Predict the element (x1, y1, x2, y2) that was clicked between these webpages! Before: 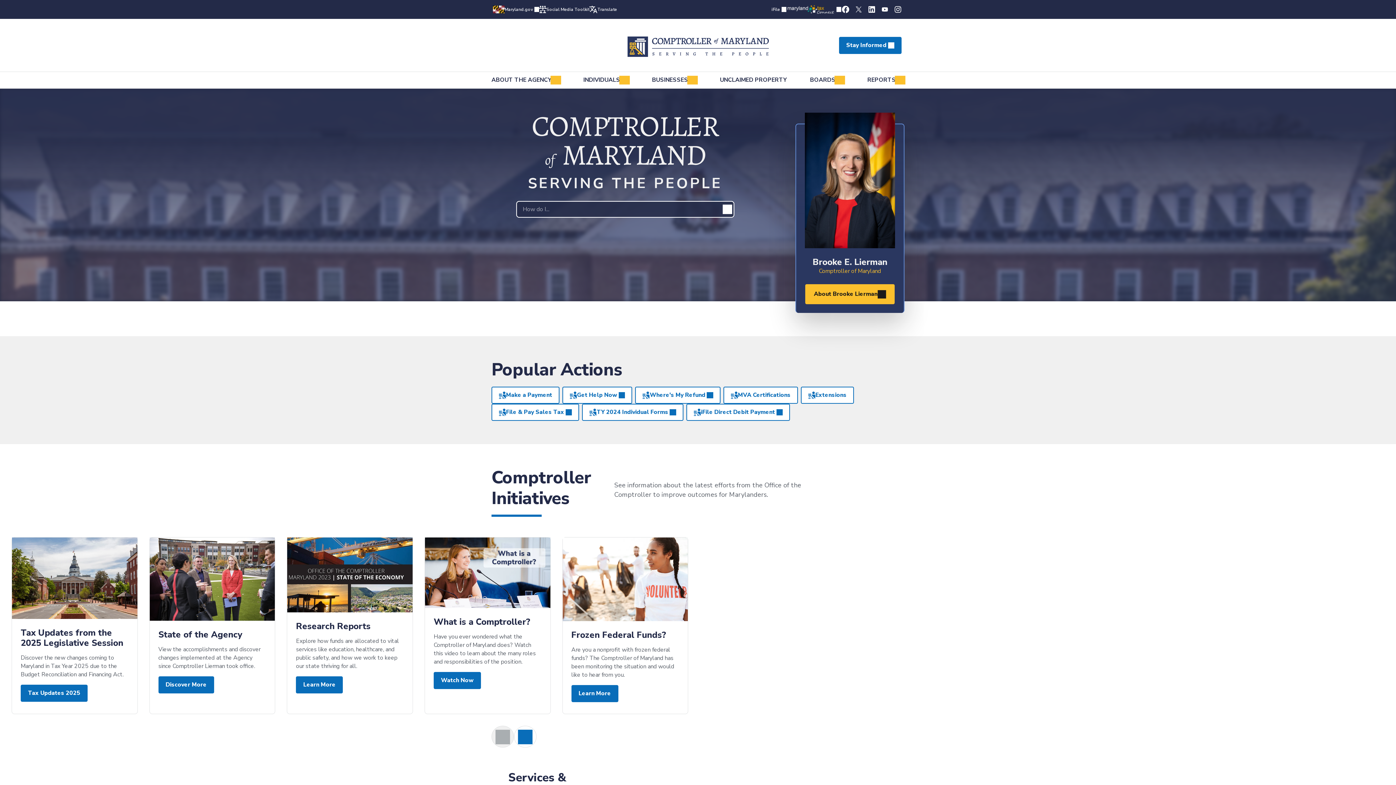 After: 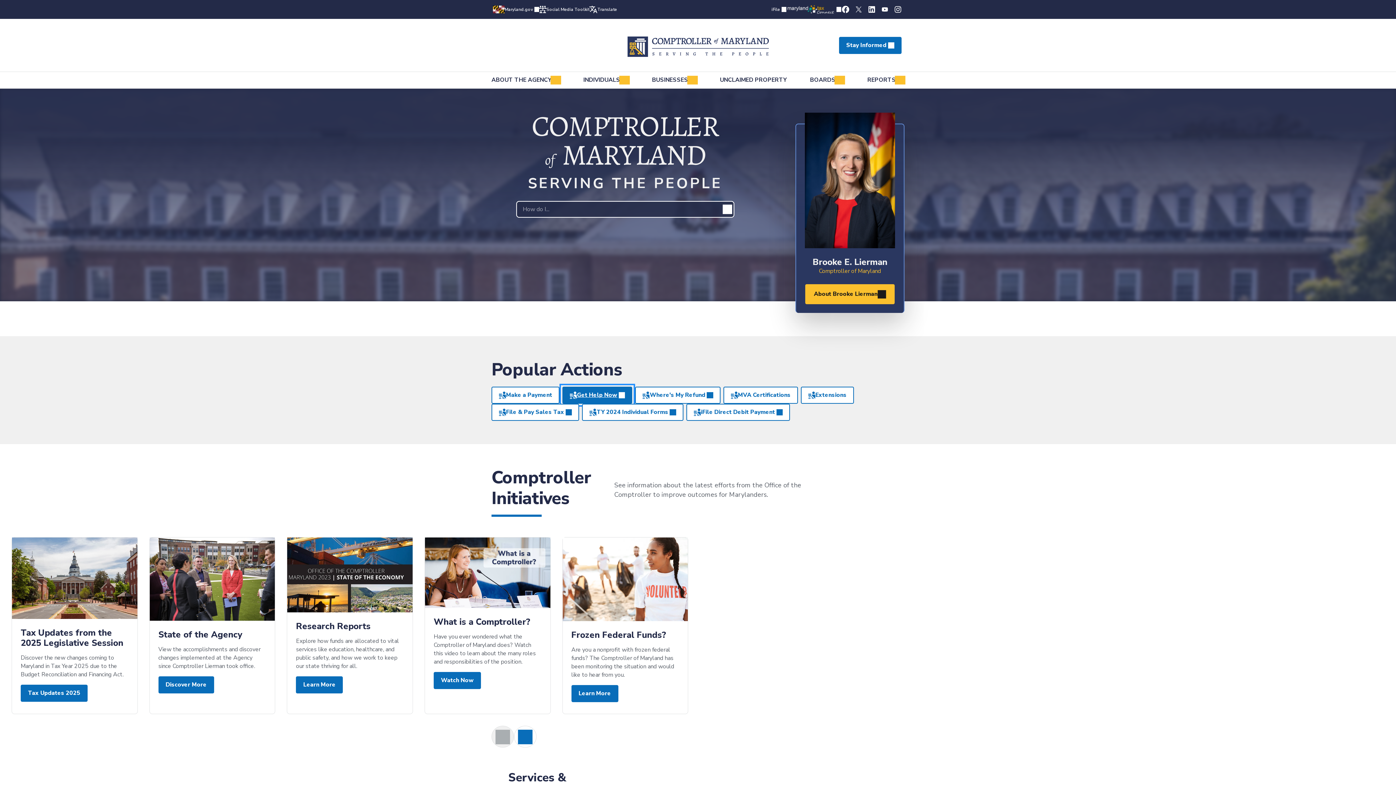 Action: bbox: (562, 386, 632, 403) label: Get Help Now